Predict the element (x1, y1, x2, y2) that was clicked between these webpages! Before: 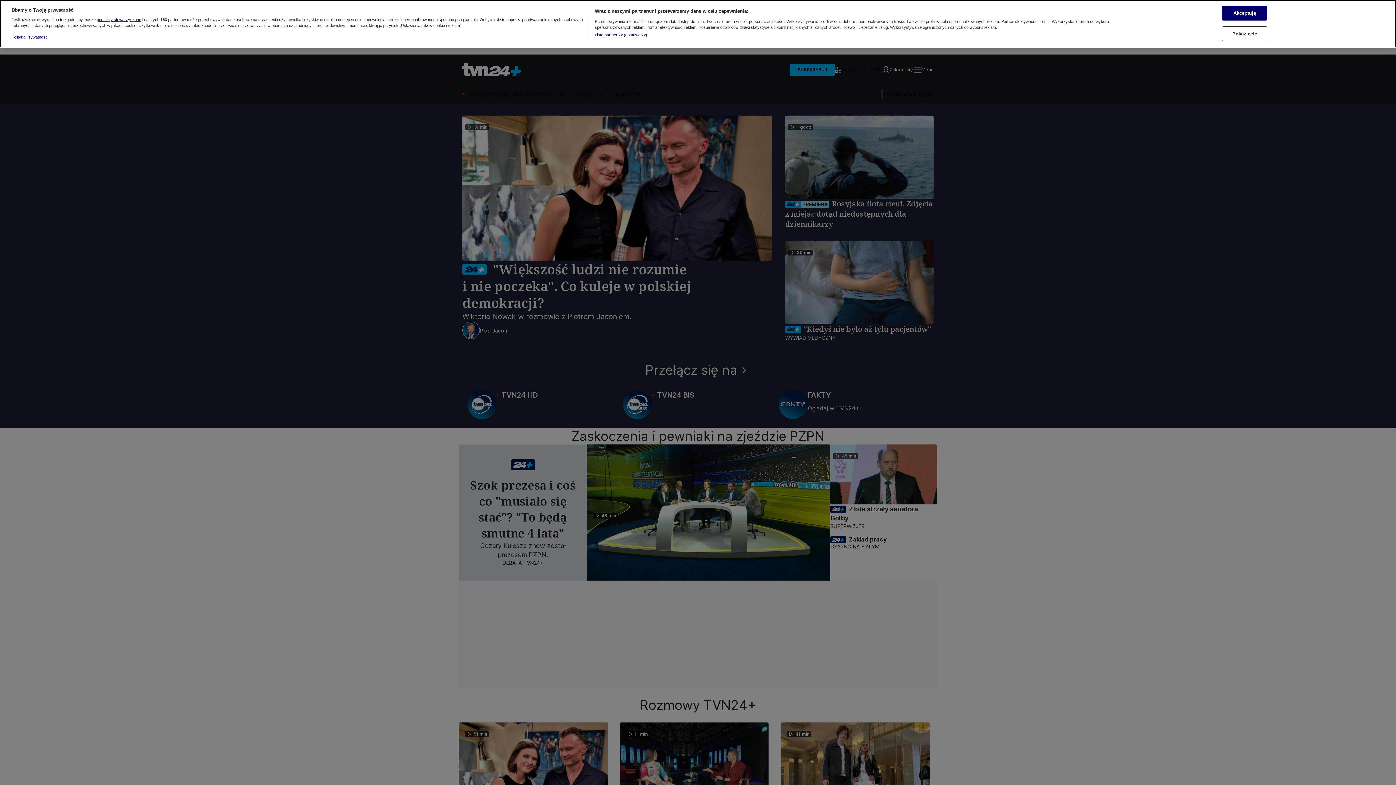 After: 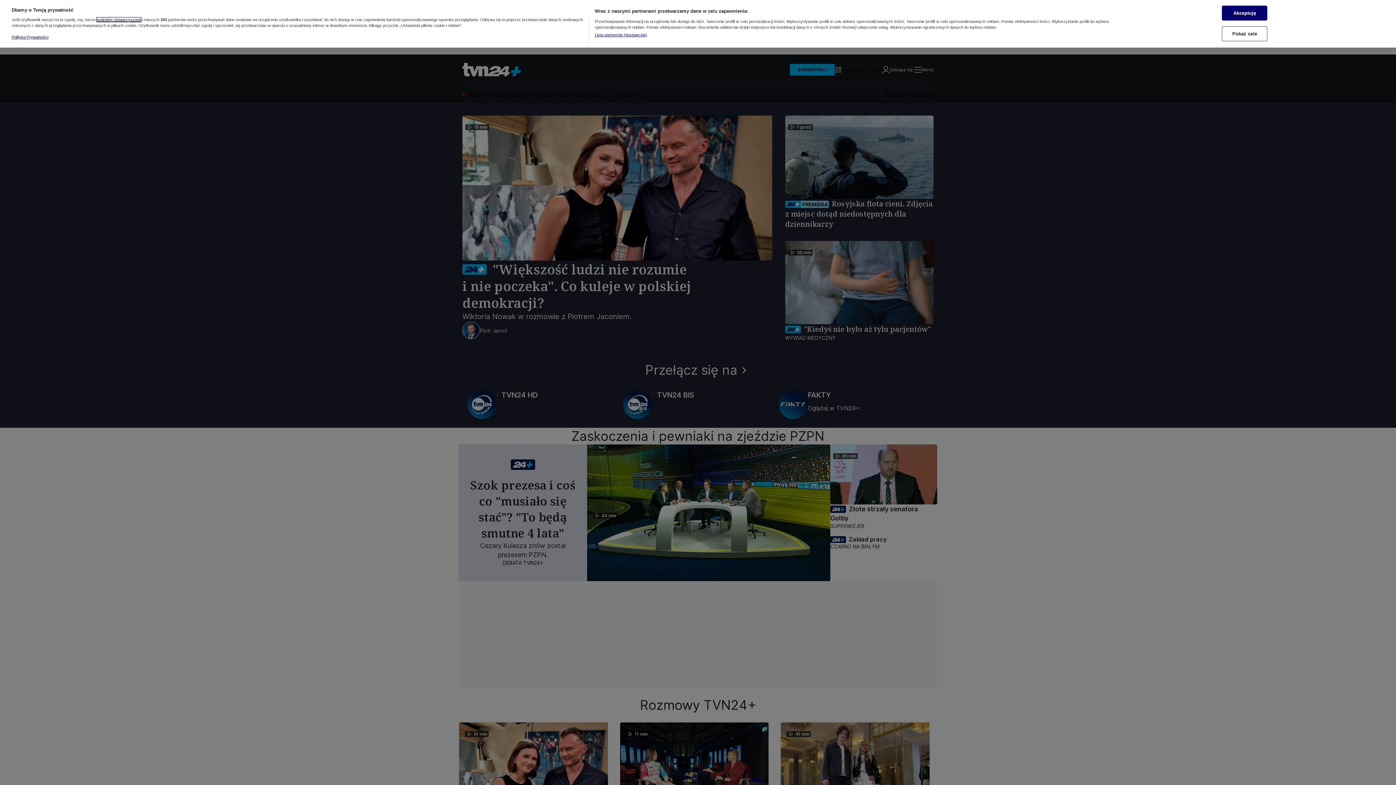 Action: bbox: (96, 17, 141, 21) label: podmioty stowarzyszone